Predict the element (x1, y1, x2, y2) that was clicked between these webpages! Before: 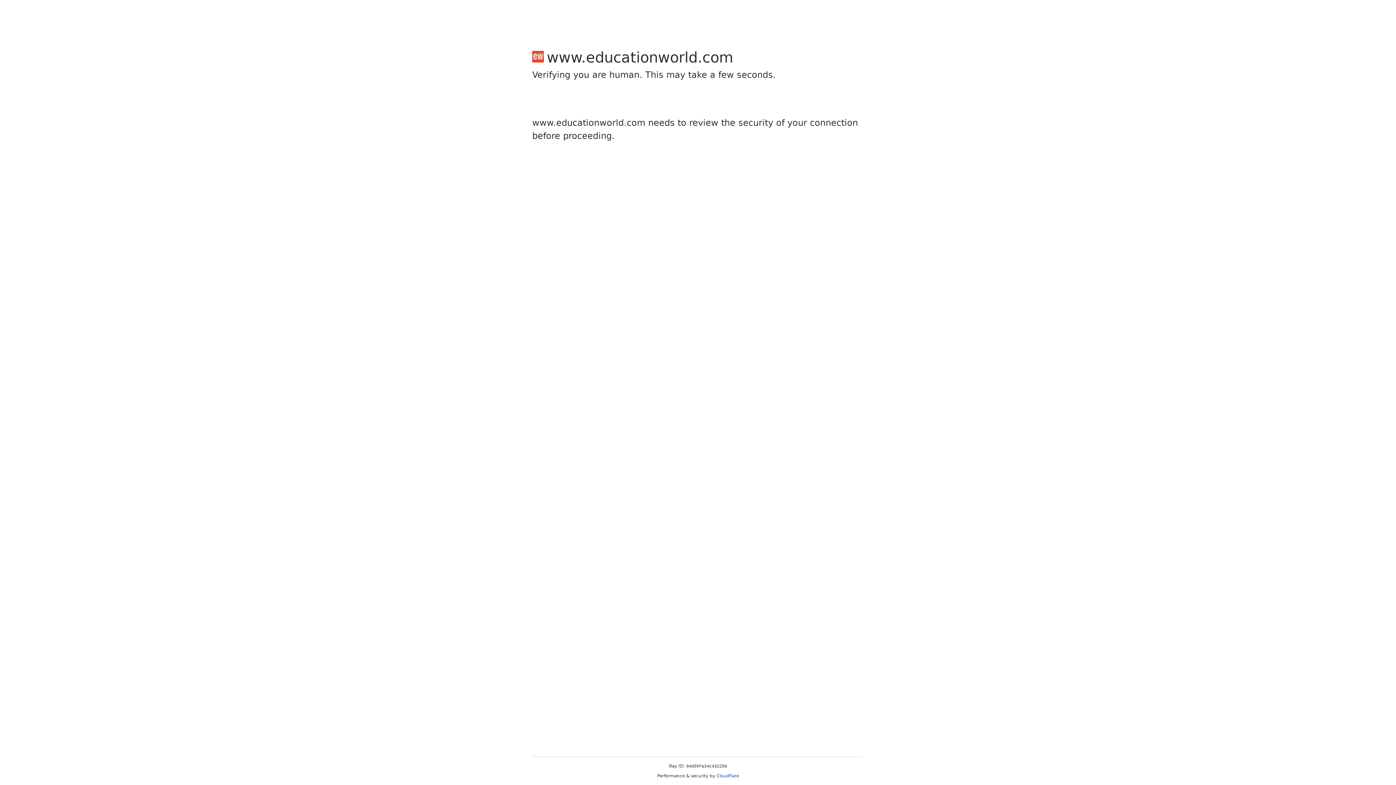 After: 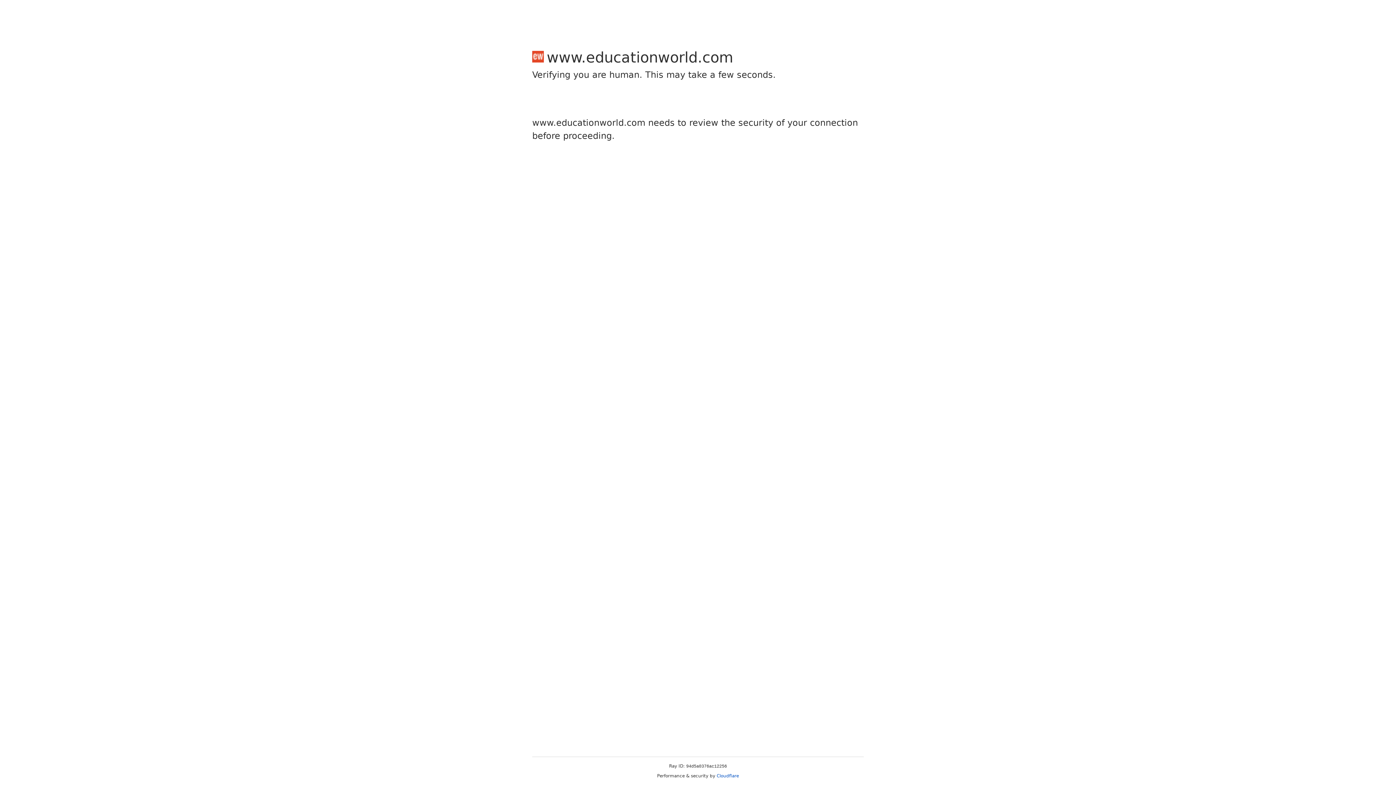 Action: bbox: (716, 773, 739, 778) label: Cloudflare